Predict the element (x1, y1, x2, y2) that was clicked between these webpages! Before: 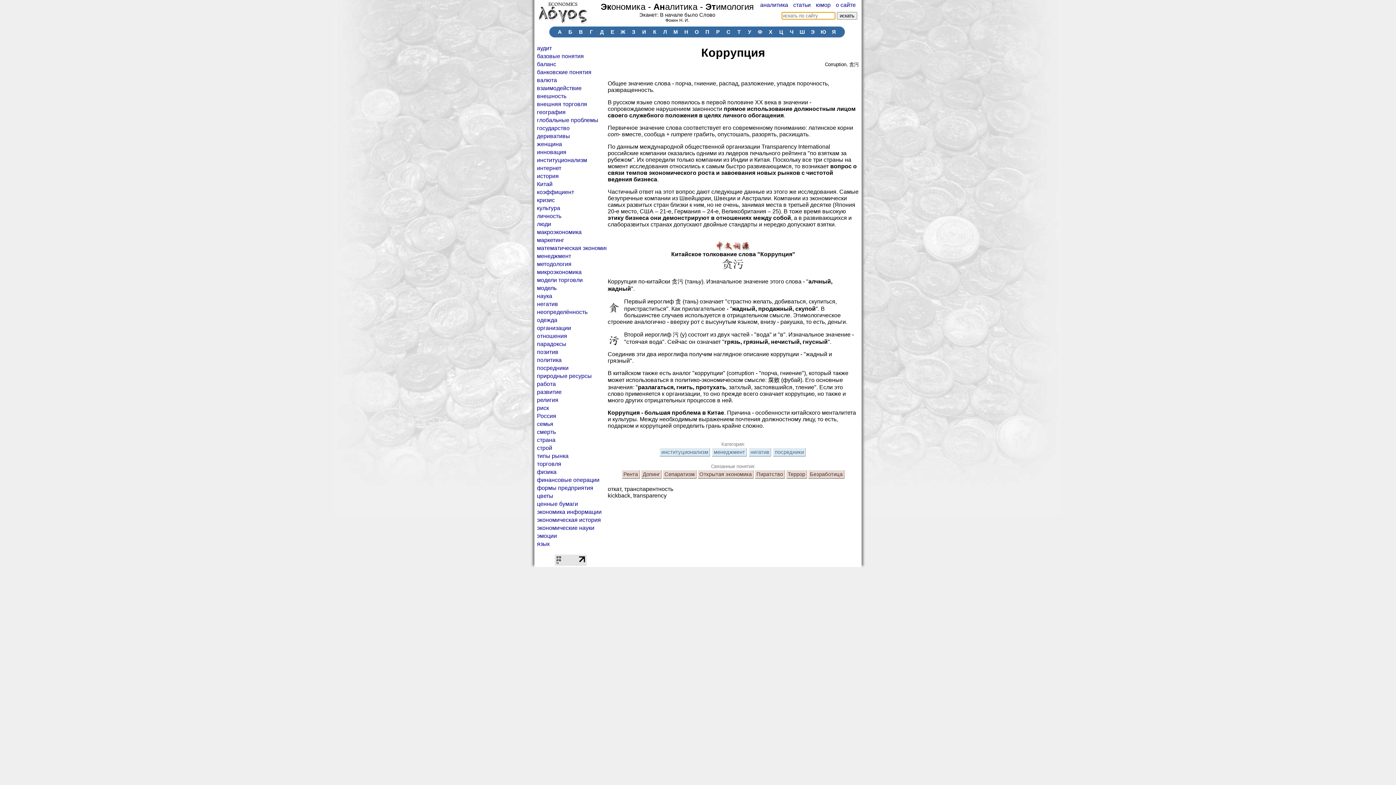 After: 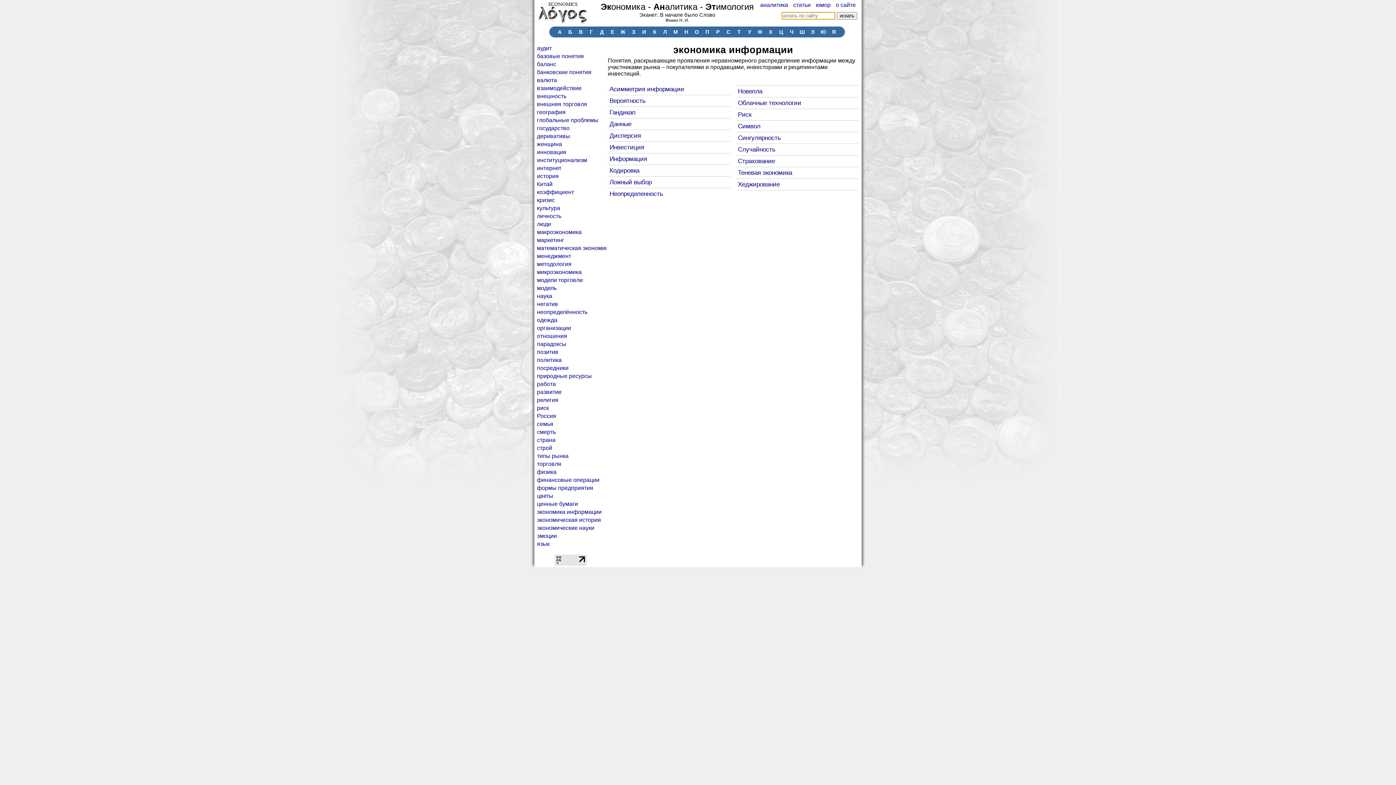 Action: label: экономика информации bbox: (536, 508, 606, 516)